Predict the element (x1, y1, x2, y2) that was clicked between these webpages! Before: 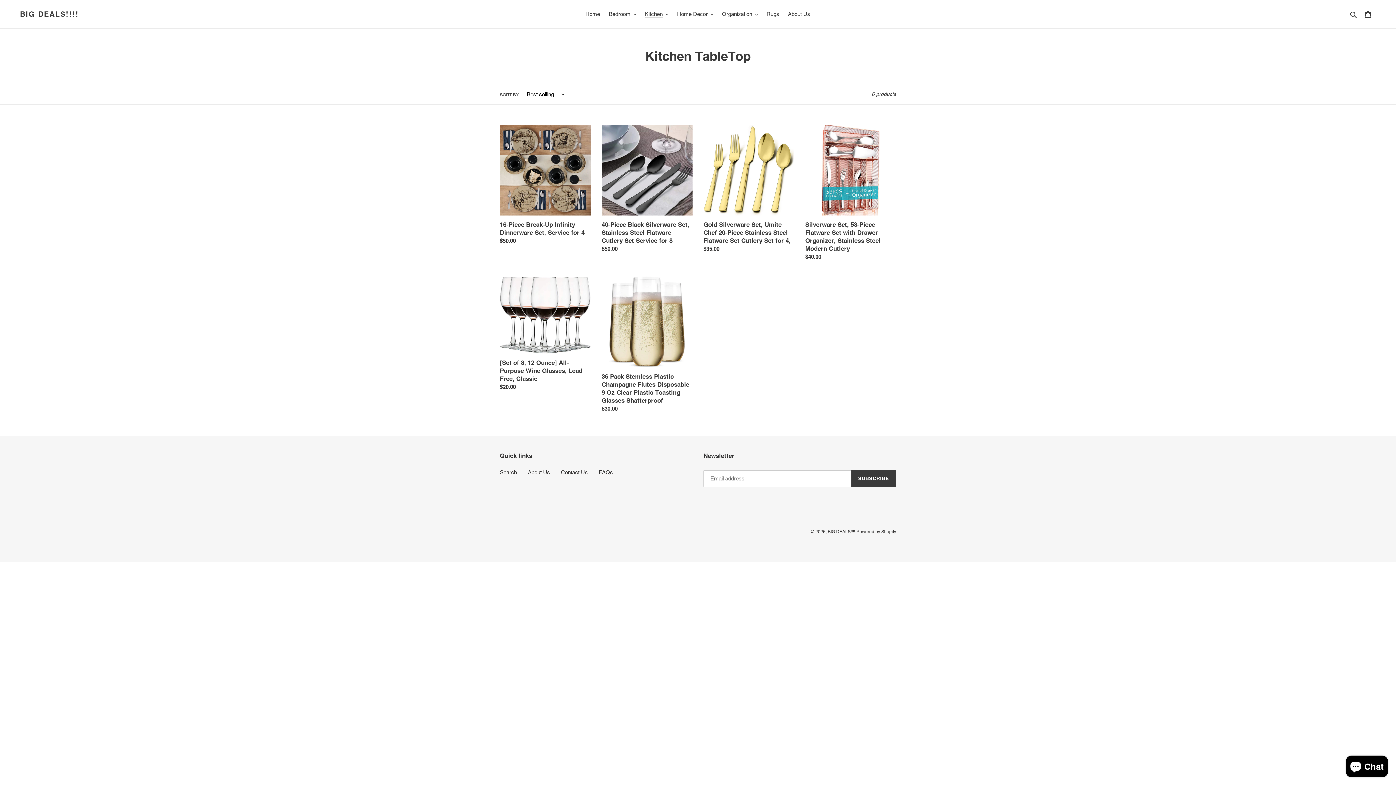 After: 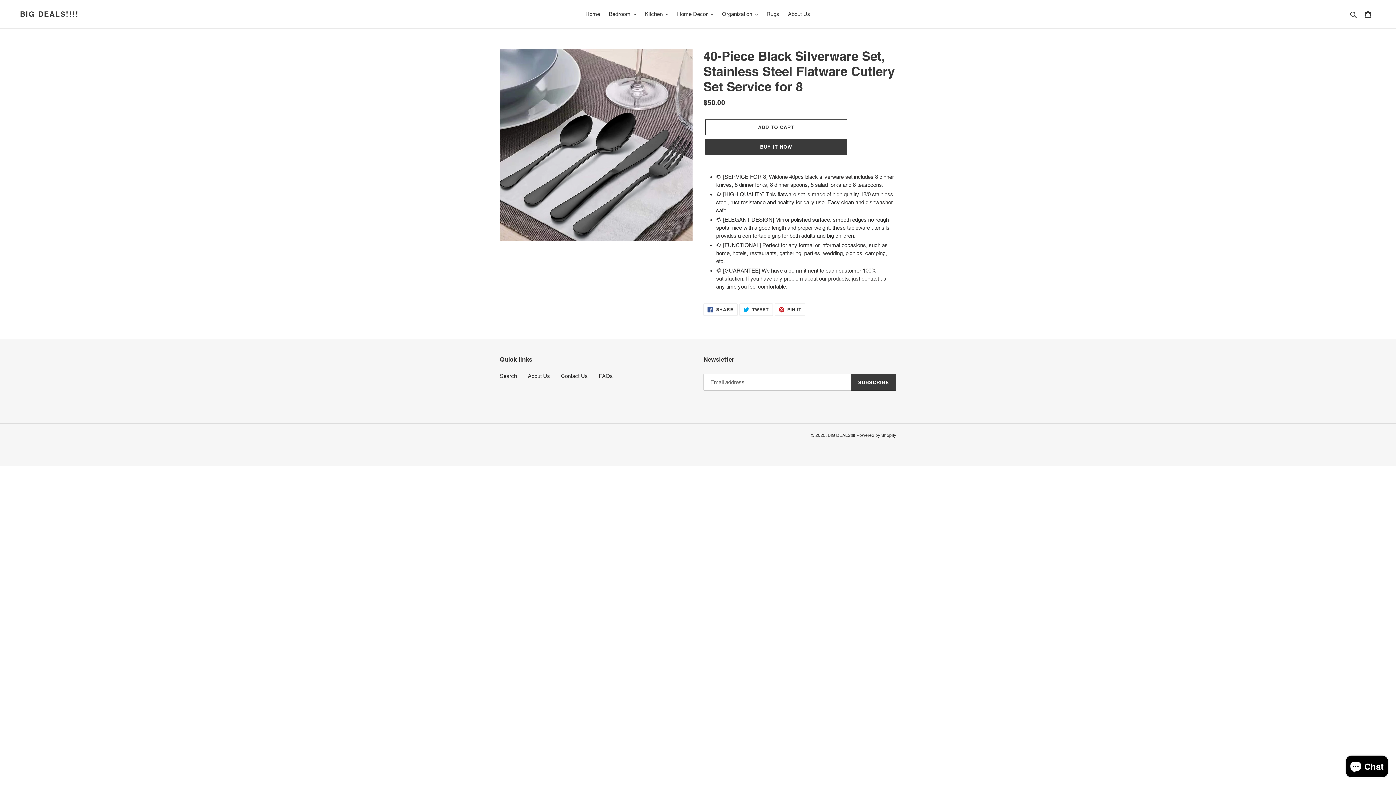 Action: label: 40-Piece Black Silverware Set, Stainless Steel Flatware Cutlery Set Service for 8 bbox: (601, 124, 692, 256)